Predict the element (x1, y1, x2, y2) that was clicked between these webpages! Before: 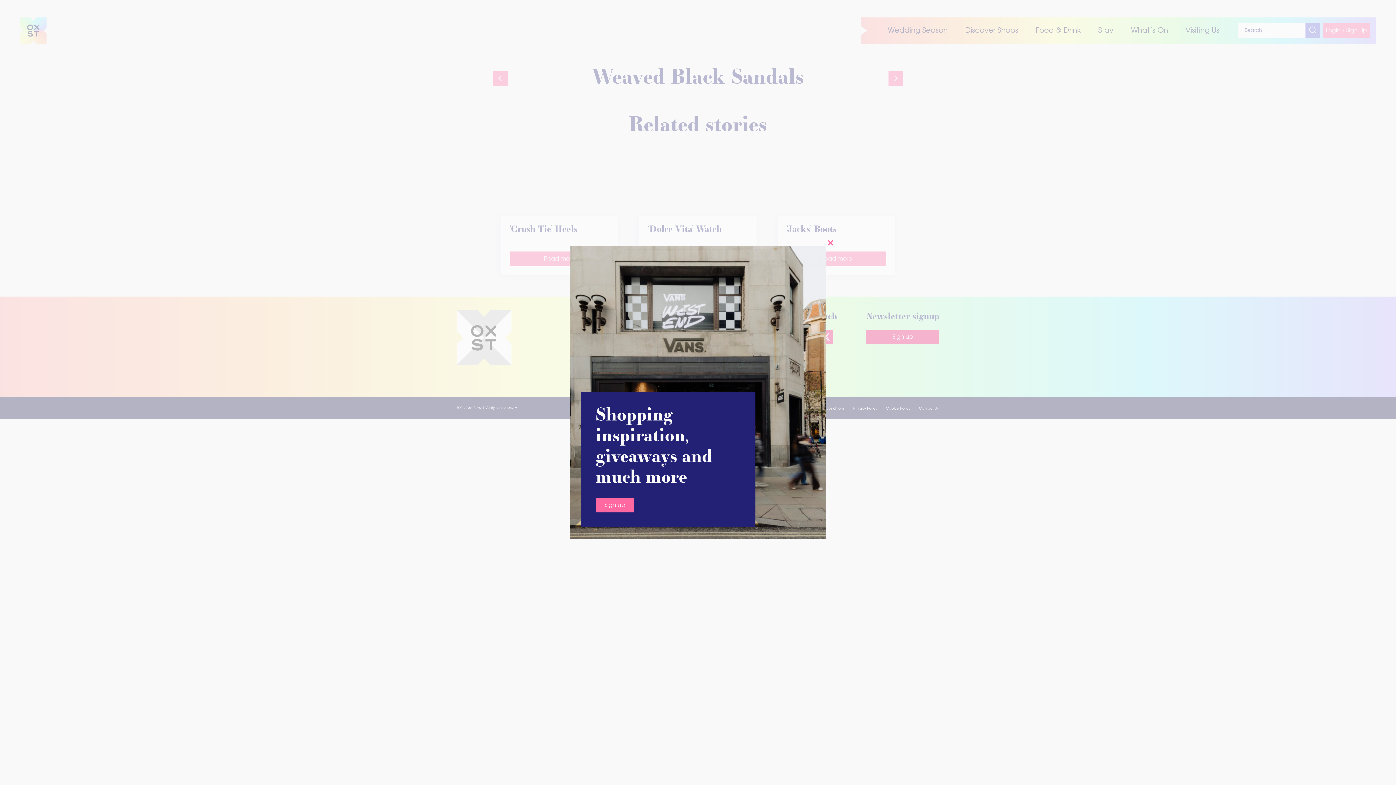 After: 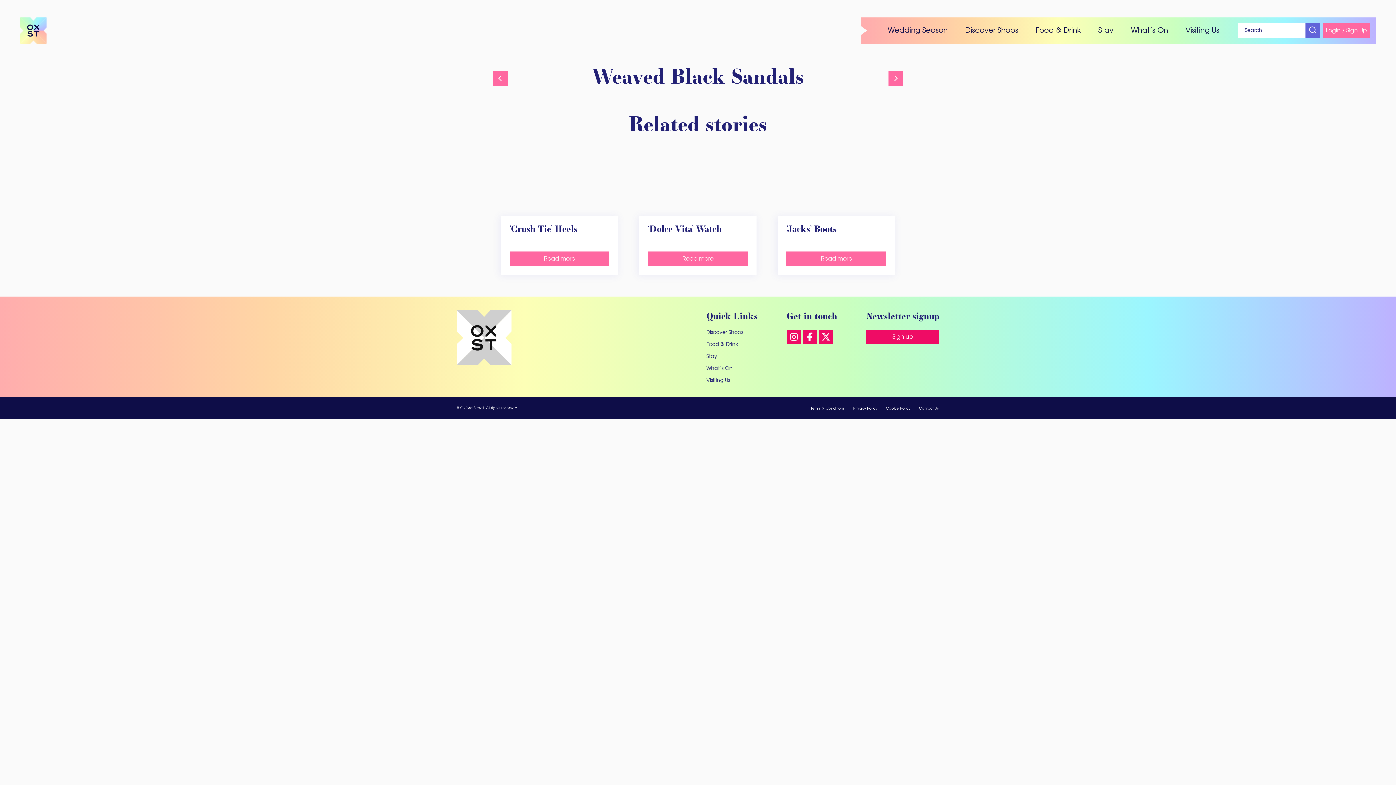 Action: bbox: (596, 498, 634, 512) label: Sign up